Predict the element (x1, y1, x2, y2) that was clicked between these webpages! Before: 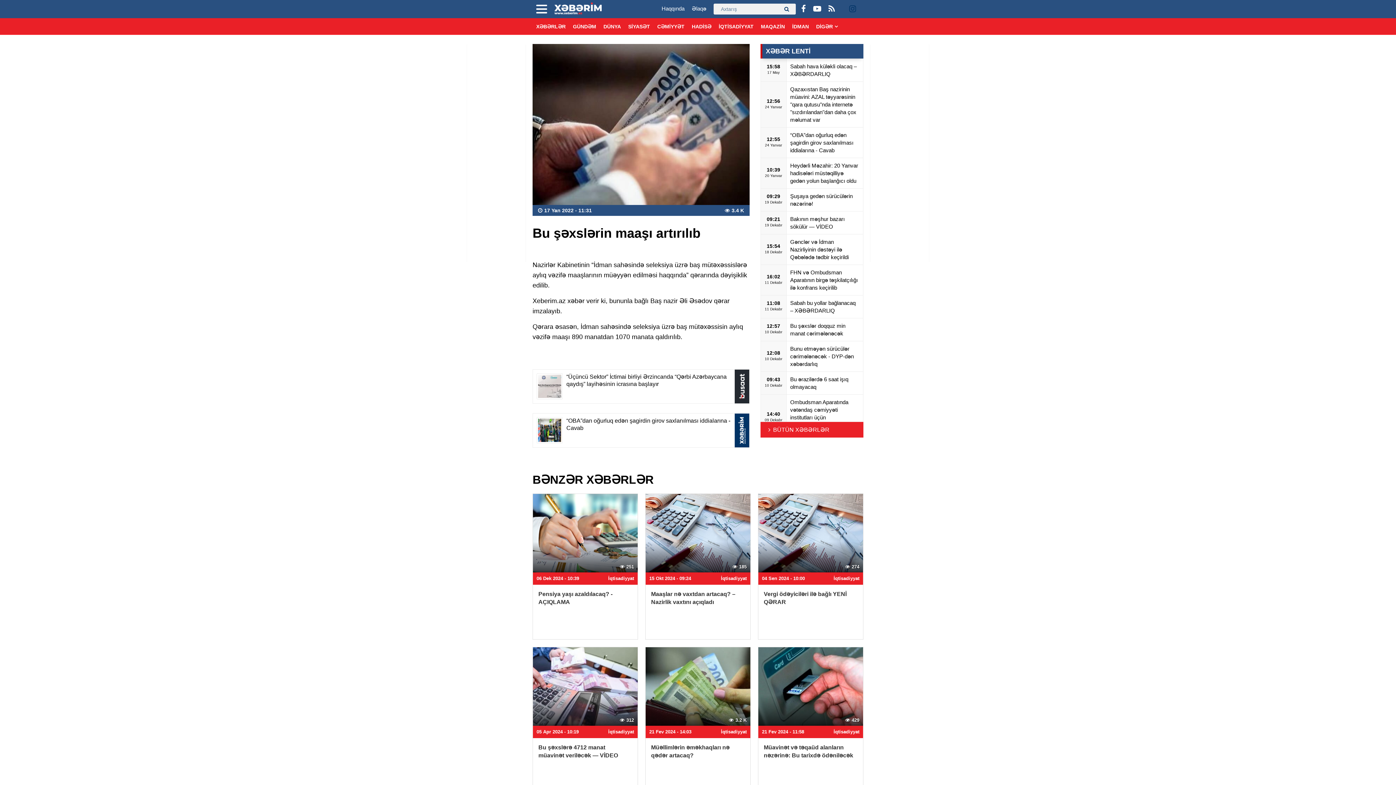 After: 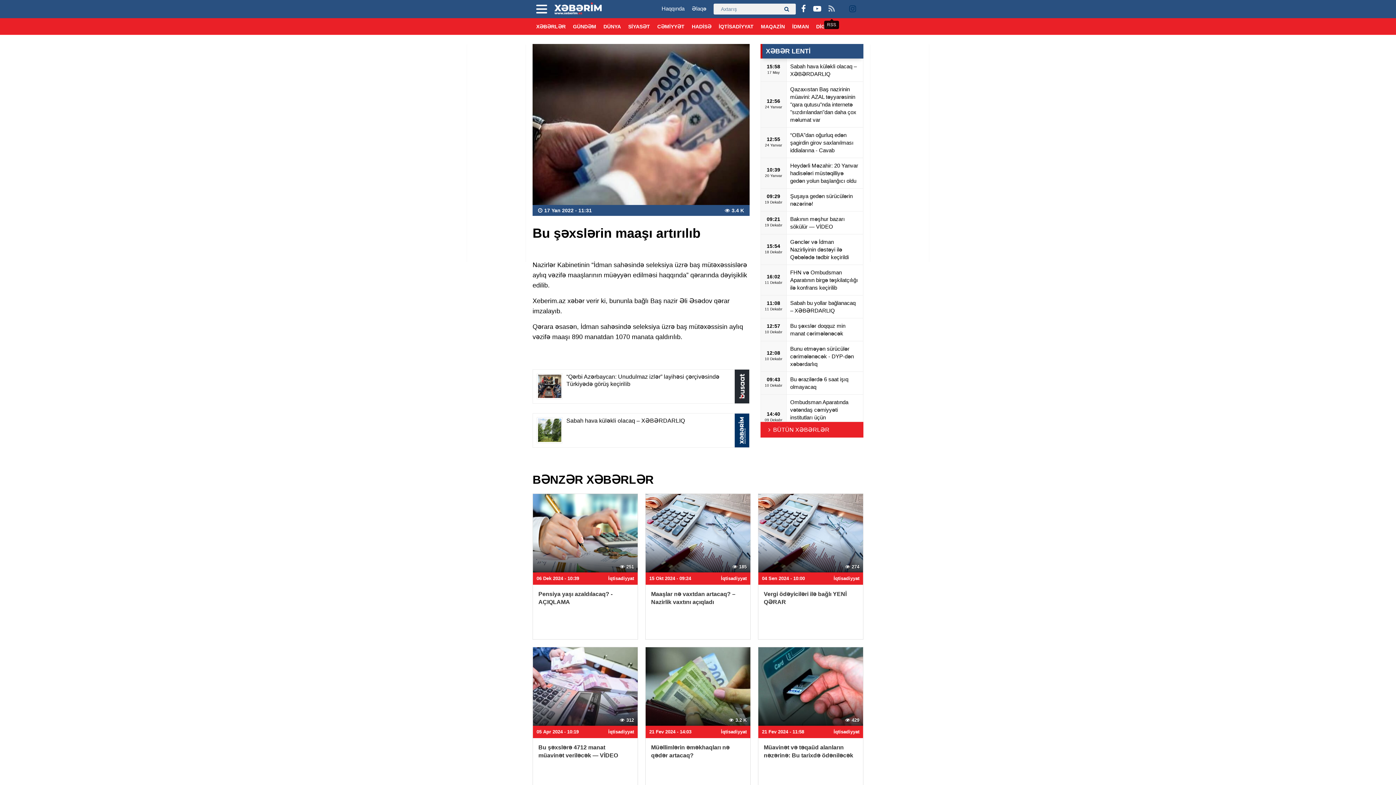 Action: bbox: (825, 0, 838, 17)